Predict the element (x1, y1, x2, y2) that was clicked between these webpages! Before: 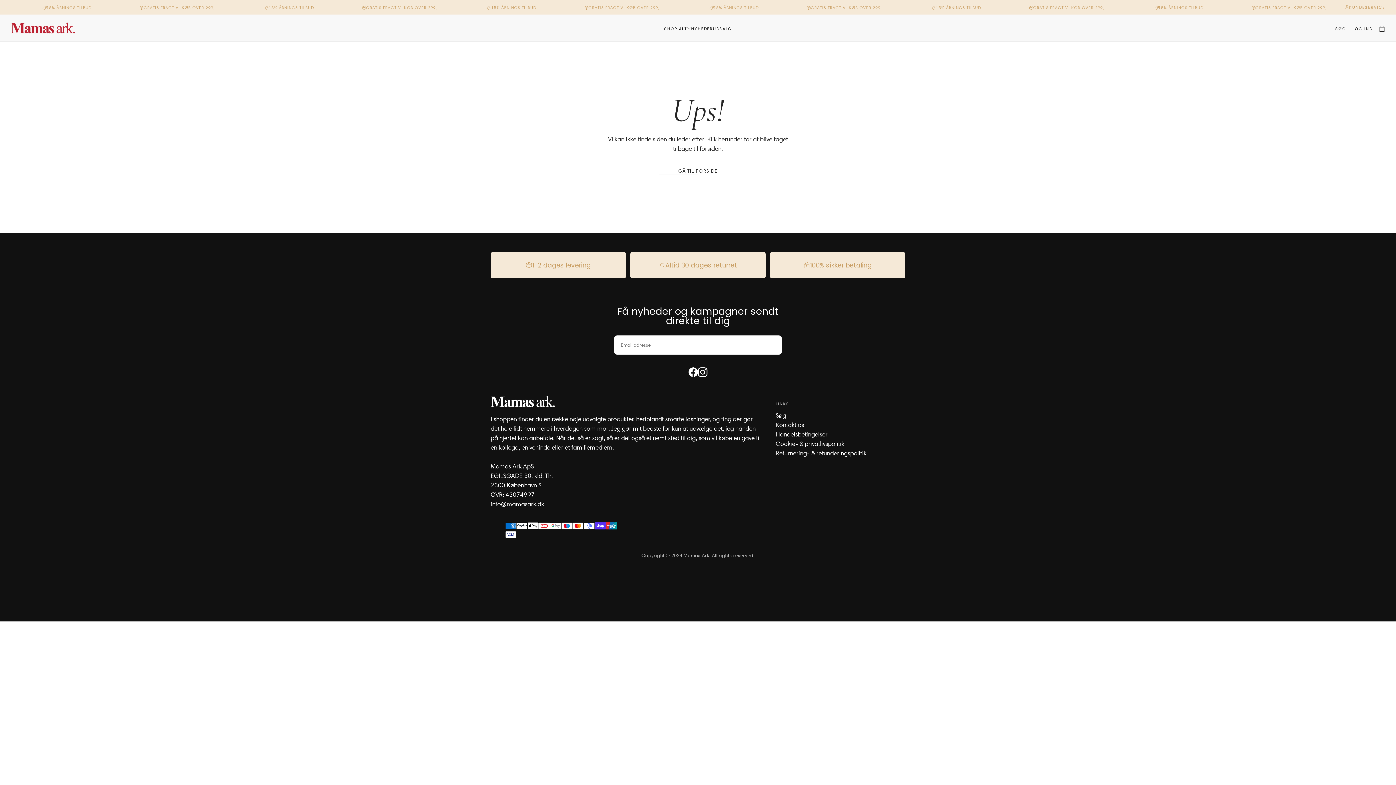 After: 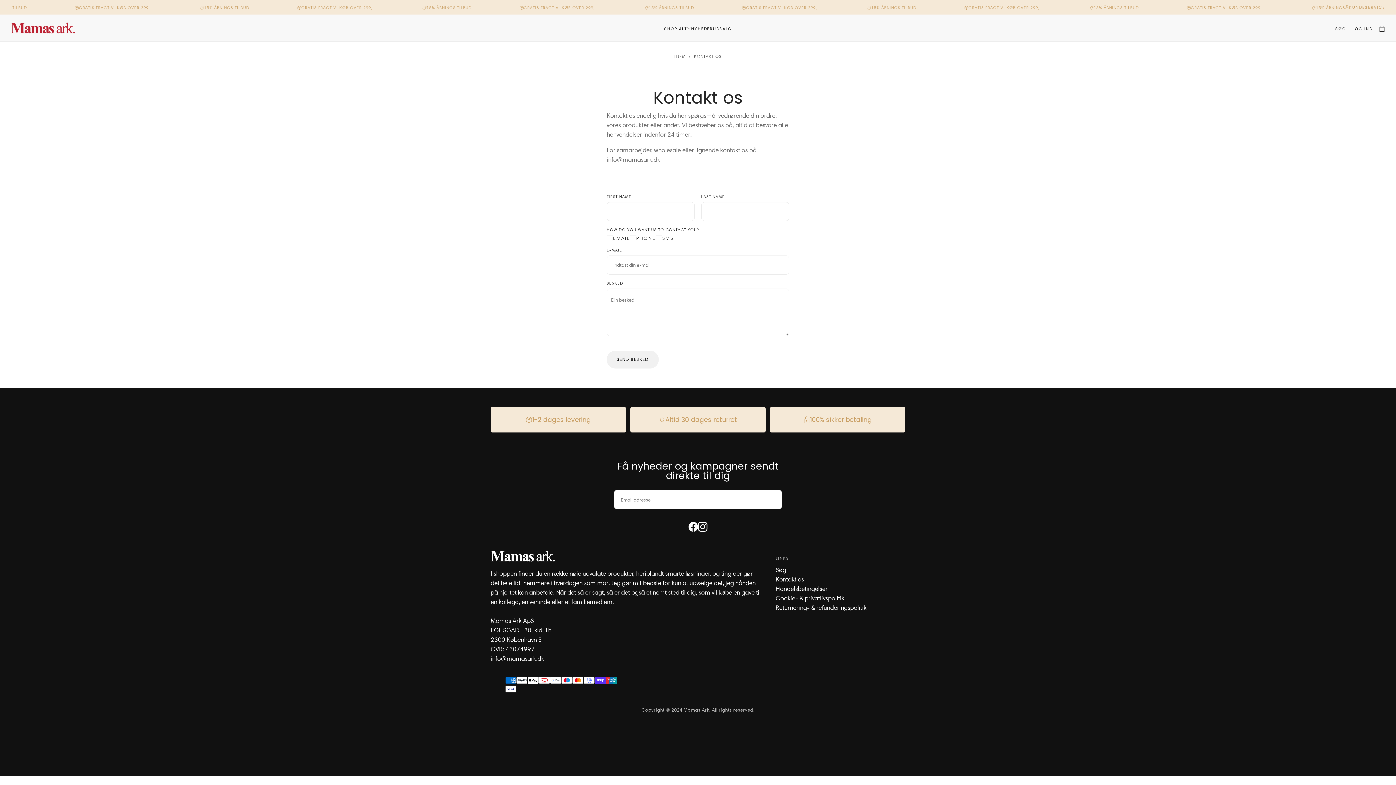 Action: label: Kontakt os bbox: (775, 420, 905, 429)